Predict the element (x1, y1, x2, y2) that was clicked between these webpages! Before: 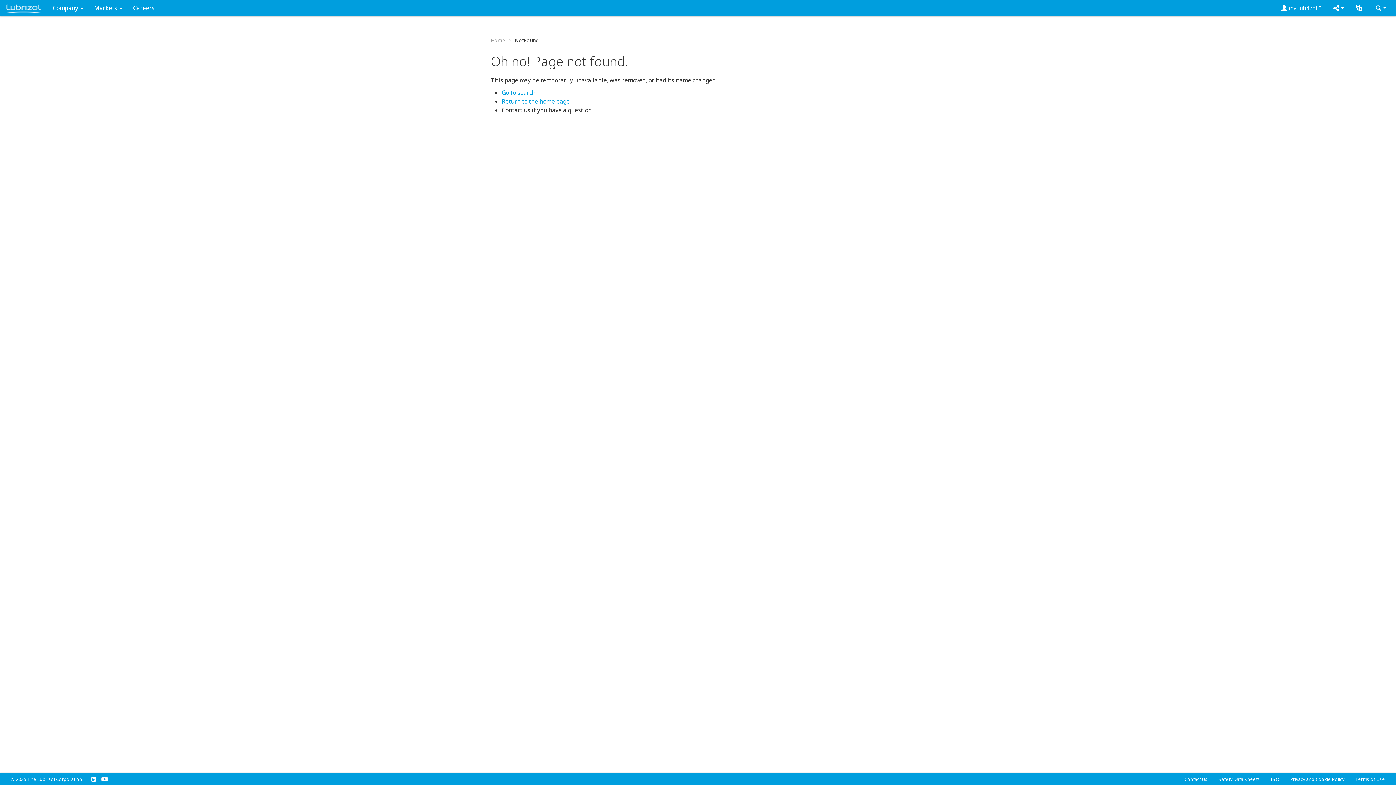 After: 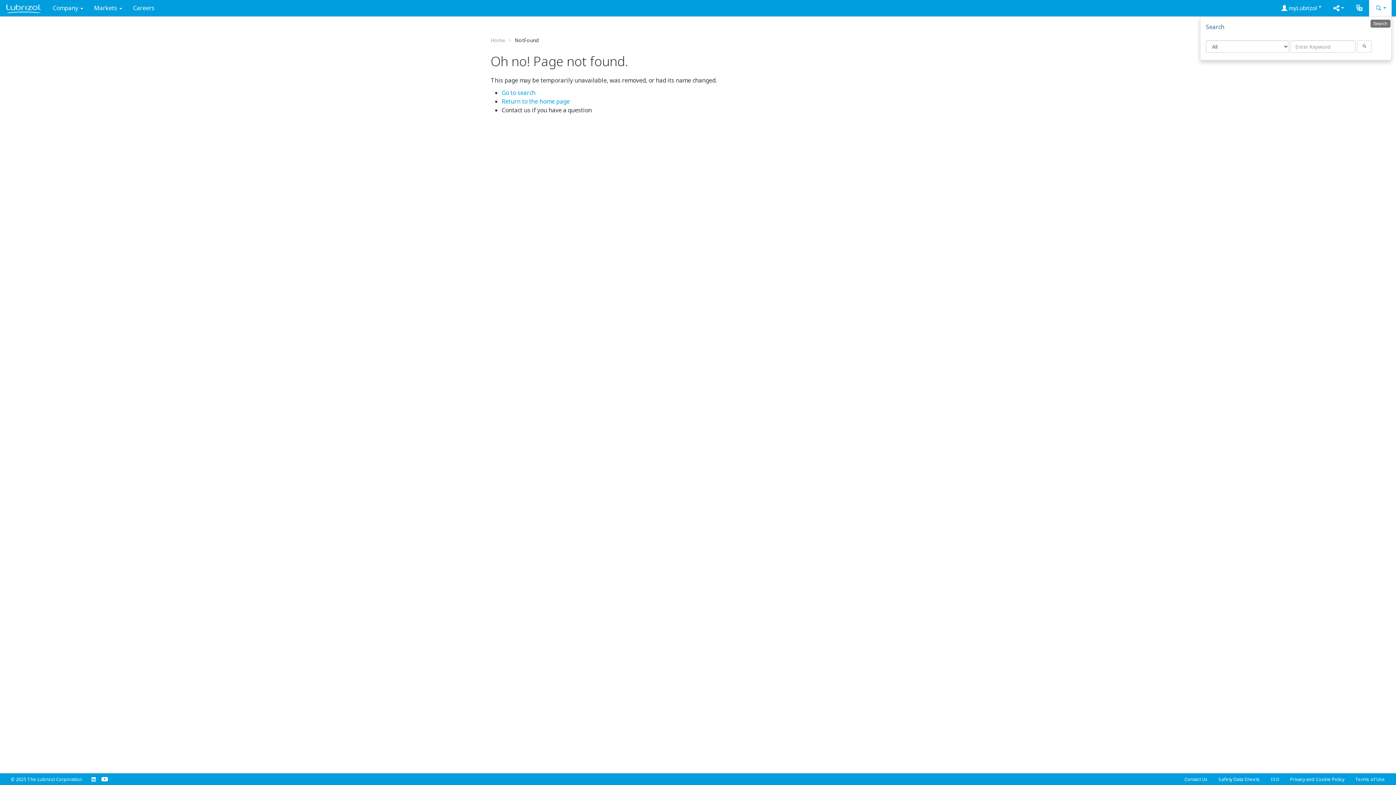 Action: bbox: (1369, 0, 1392, 16)